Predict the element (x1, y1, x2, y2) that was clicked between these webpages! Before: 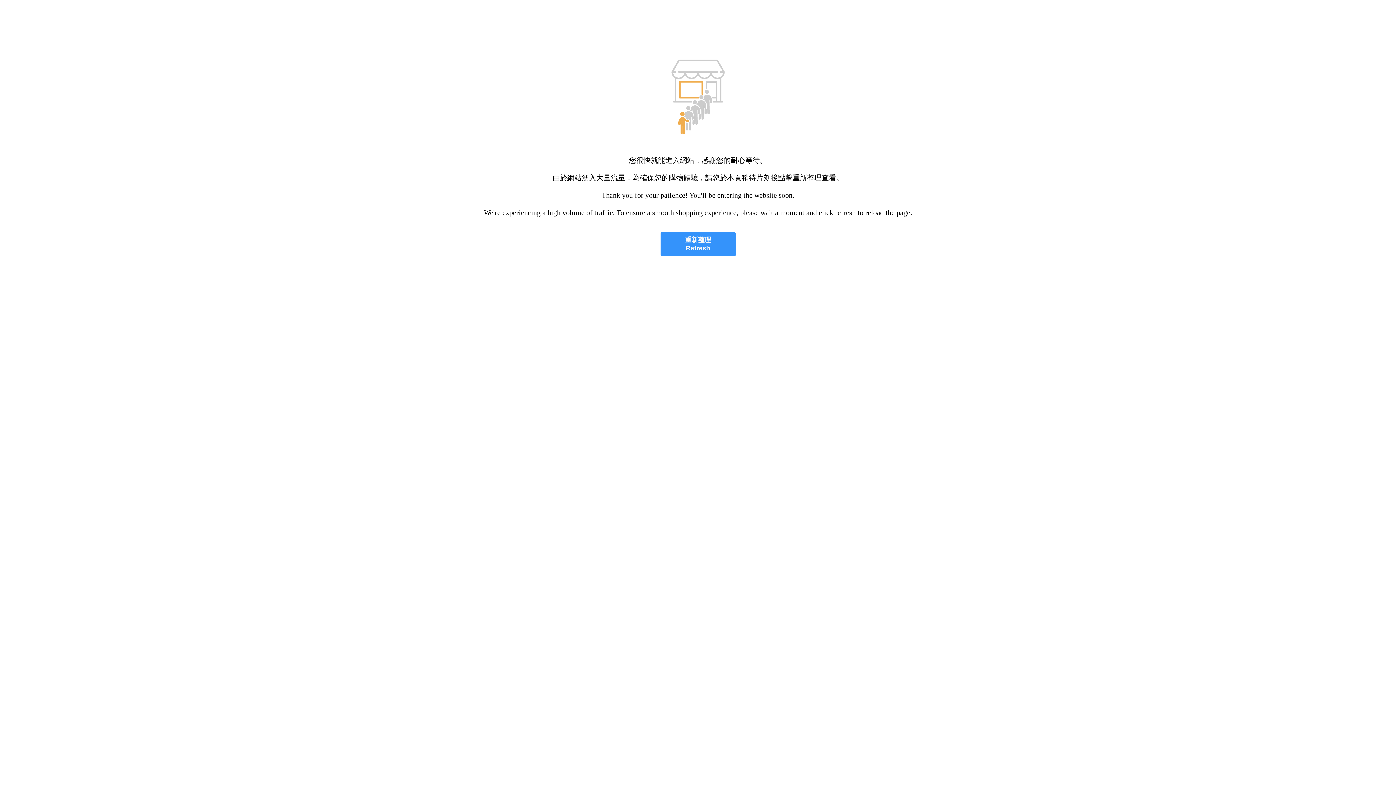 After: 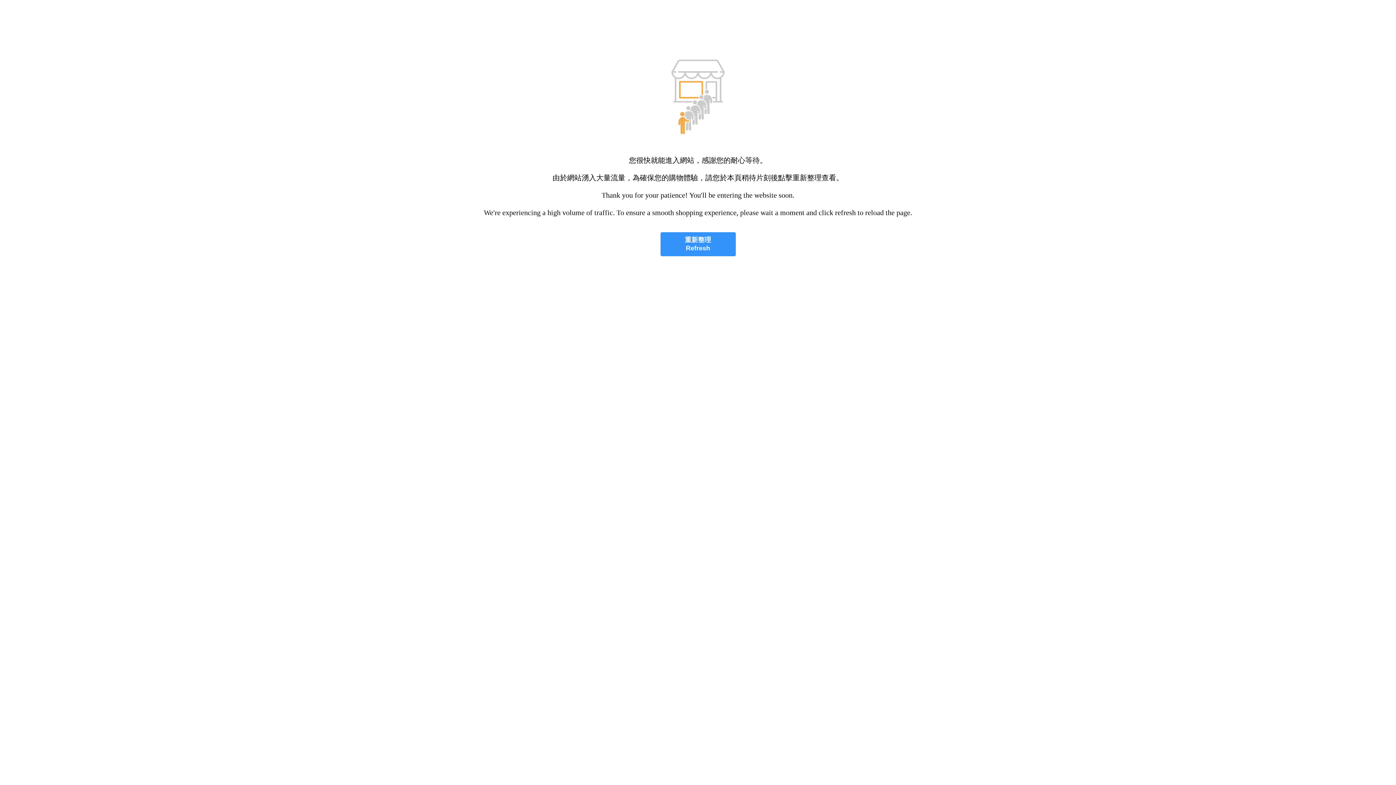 Action: bbox: (660, 232, 735, 256) label: 重新整理
Refresh